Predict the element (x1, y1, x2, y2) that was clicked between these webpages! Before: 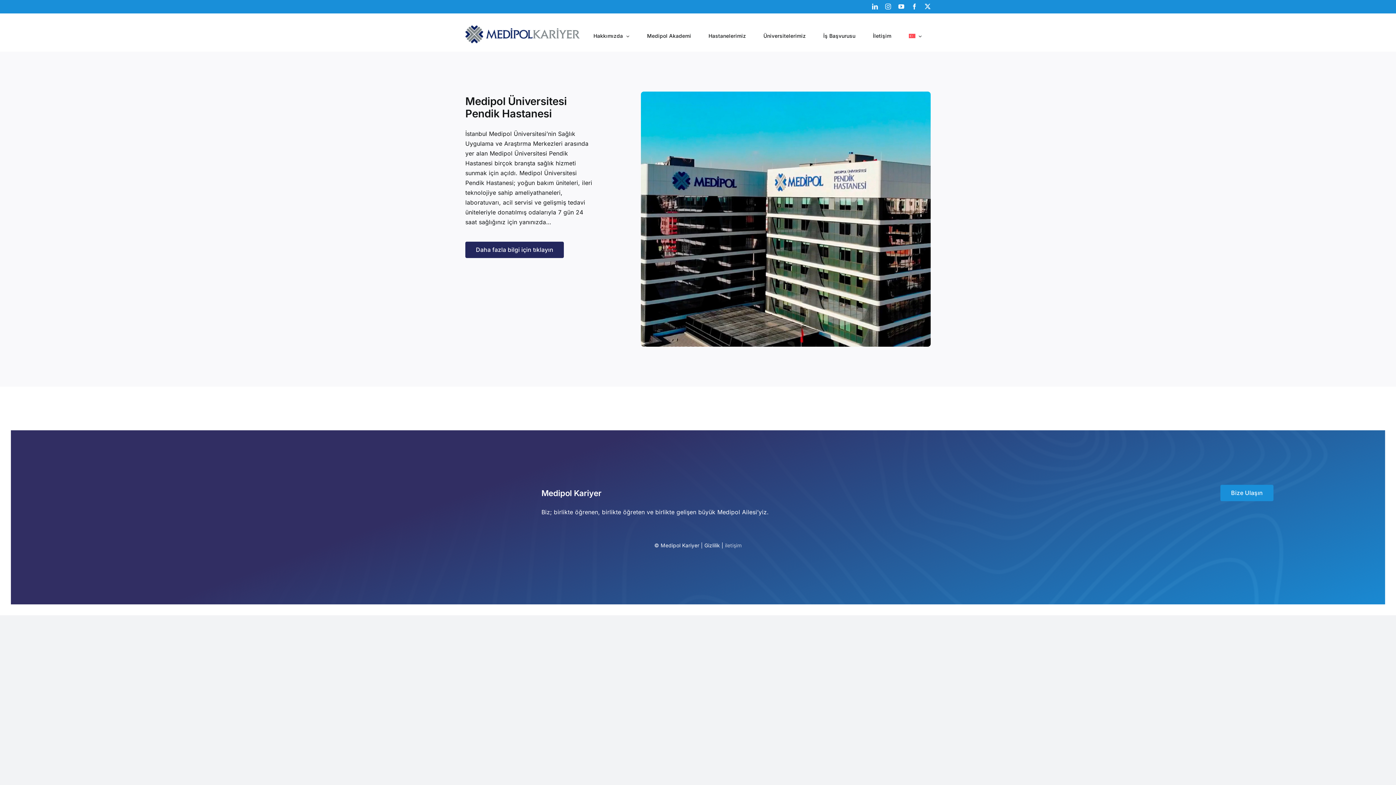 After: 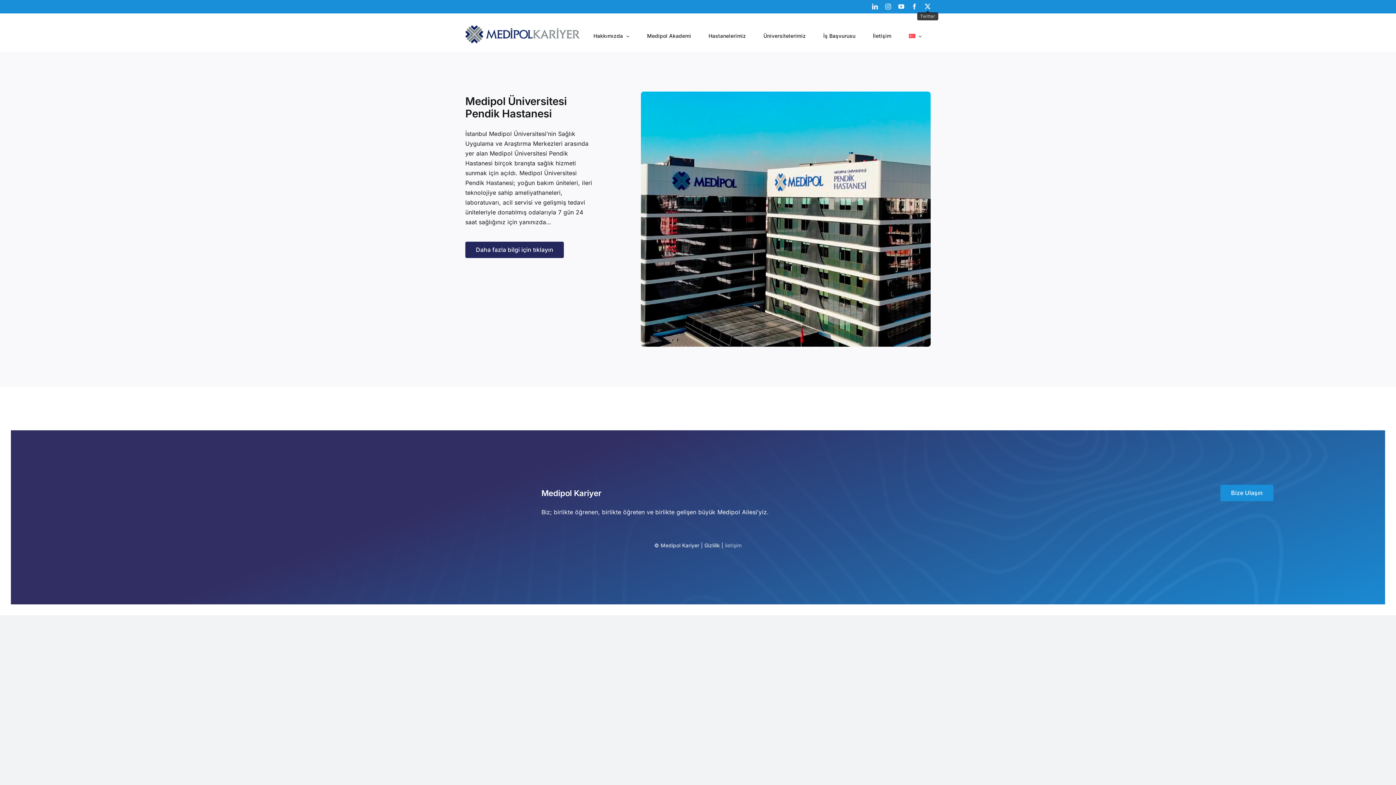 Action: bbox: (925, 3, 930, 9) label: Twitter